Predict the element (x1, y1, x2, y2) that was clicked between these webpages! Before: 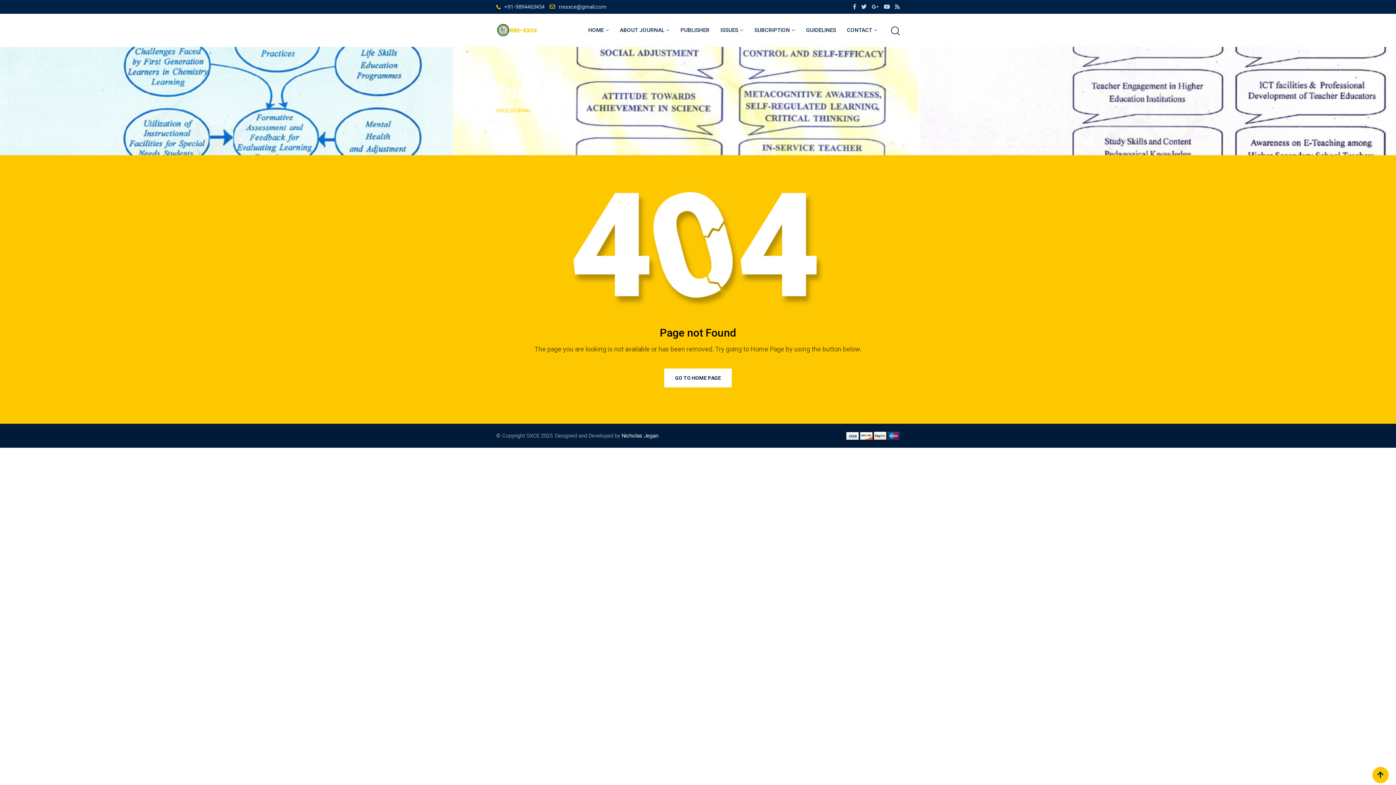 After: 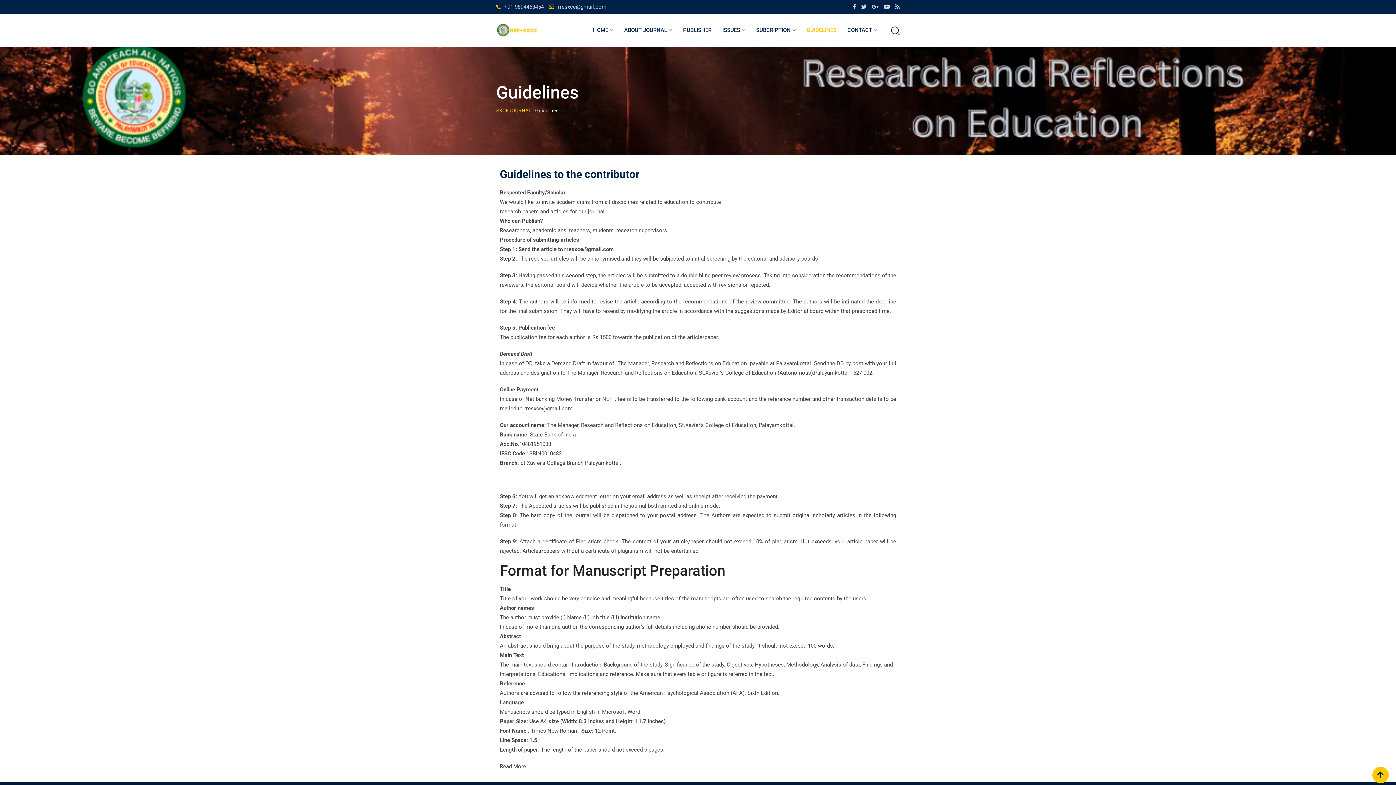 Action: bbox: (801, 13, 841, 46) label: GUIDELINES